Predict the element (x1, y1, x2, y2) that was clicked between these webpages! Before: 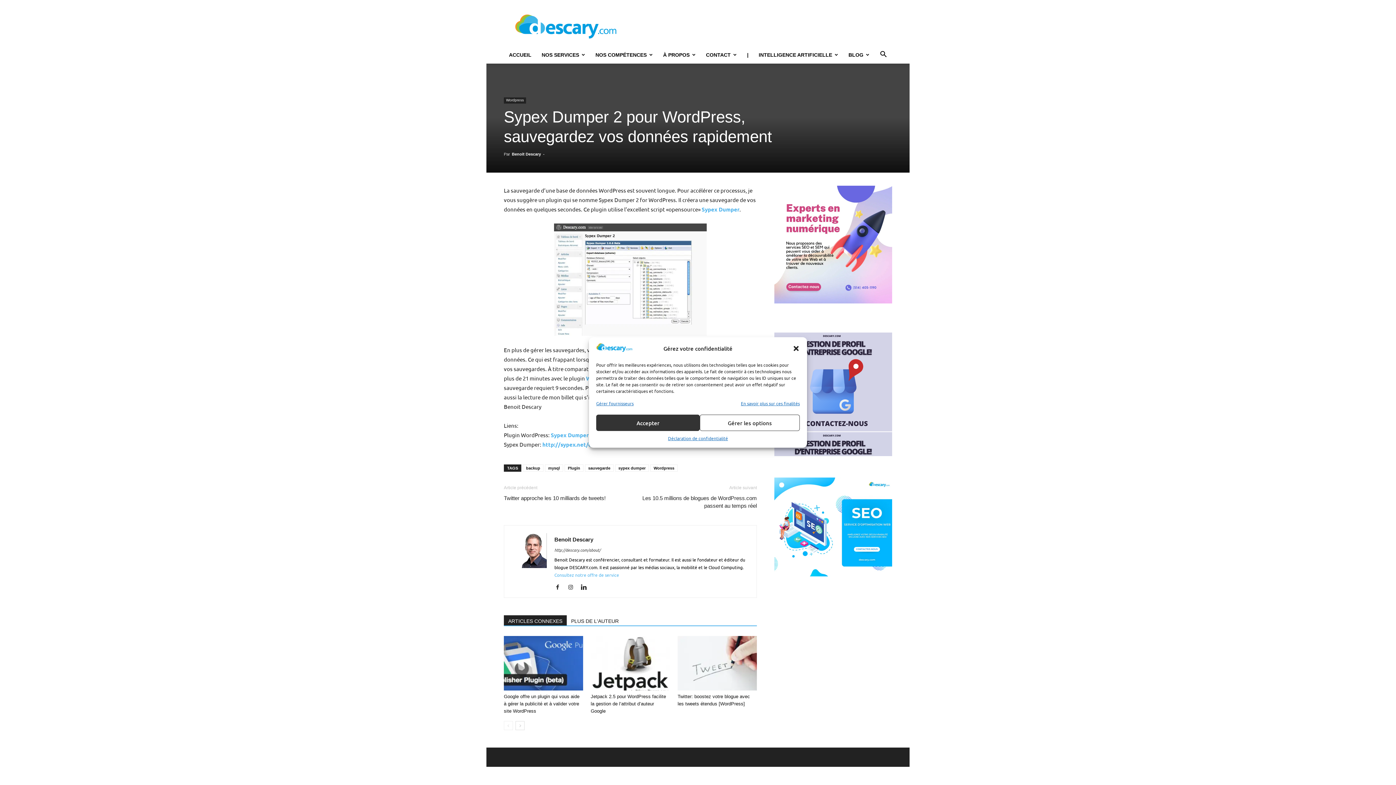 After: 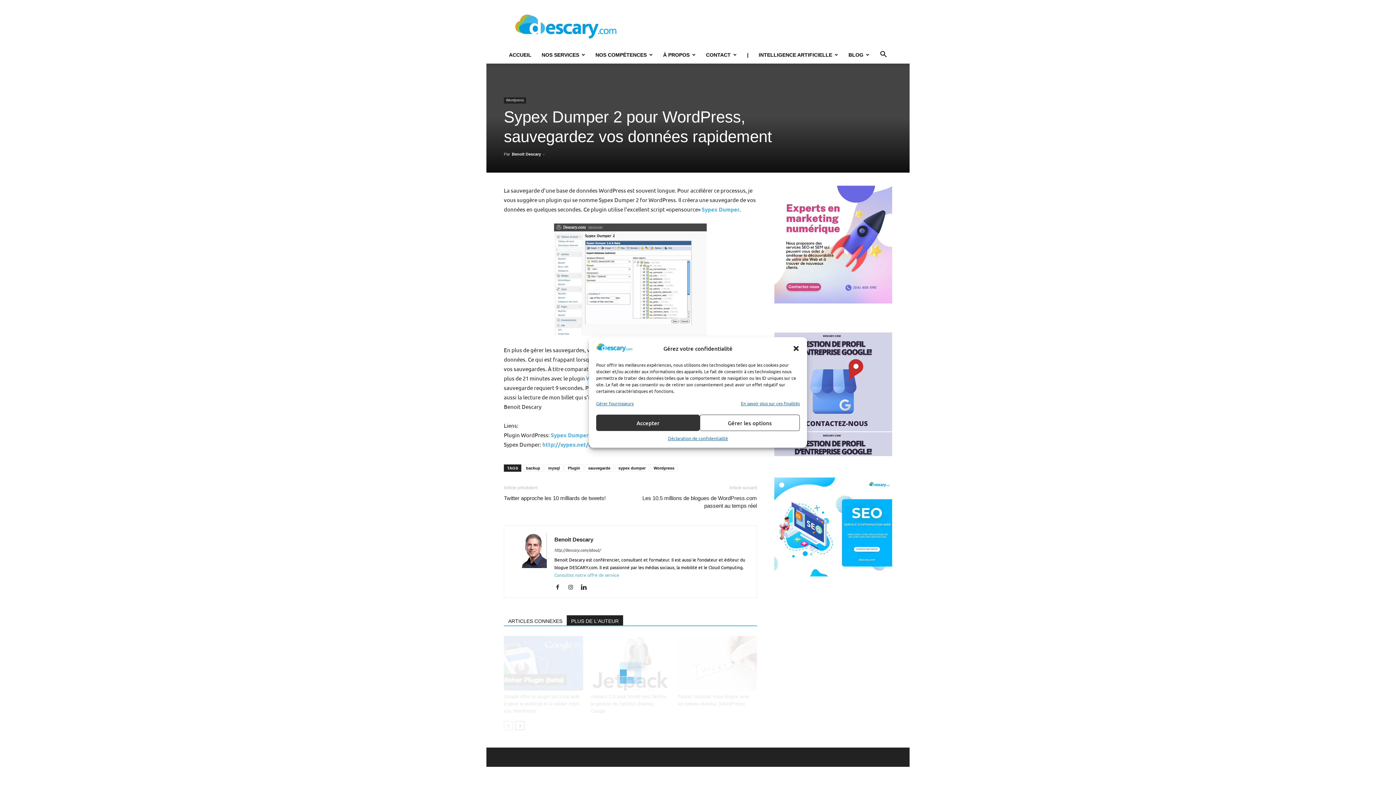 Action: label: PLUS DE L'AUTEUR bbox: (566, 615, 623, 625)